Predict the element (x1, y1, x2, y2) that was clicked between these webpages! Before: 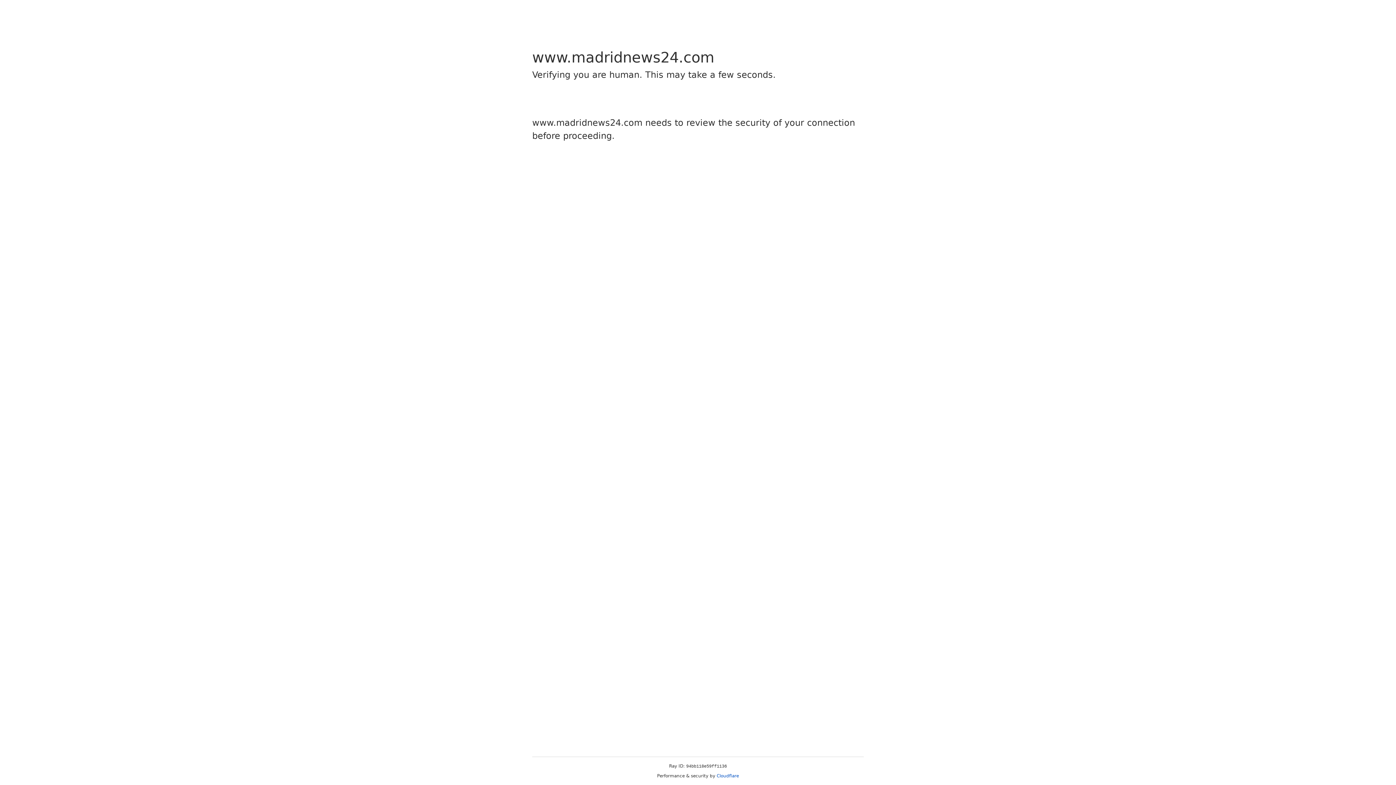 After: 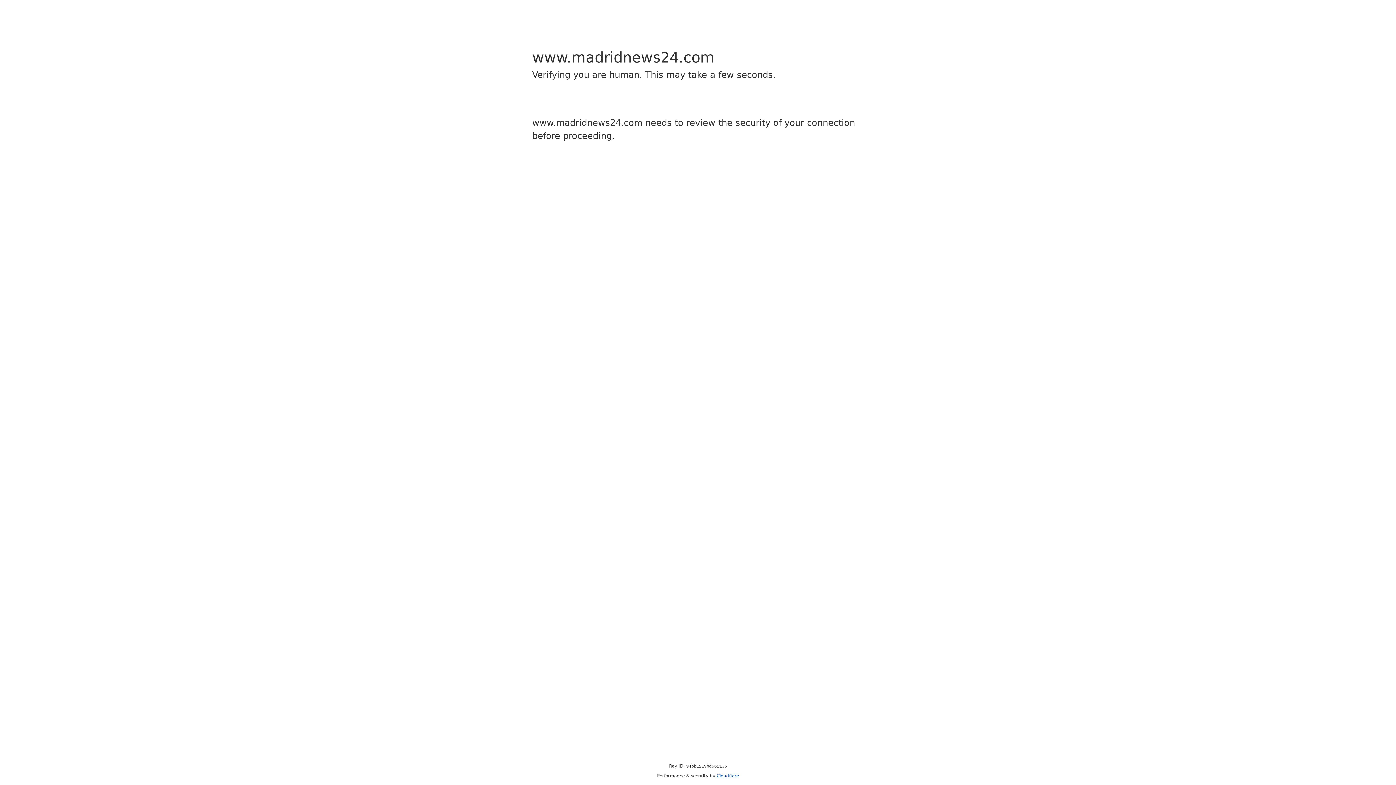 Action: bbox: (716, 773, 739, 778) label: Cloudflare